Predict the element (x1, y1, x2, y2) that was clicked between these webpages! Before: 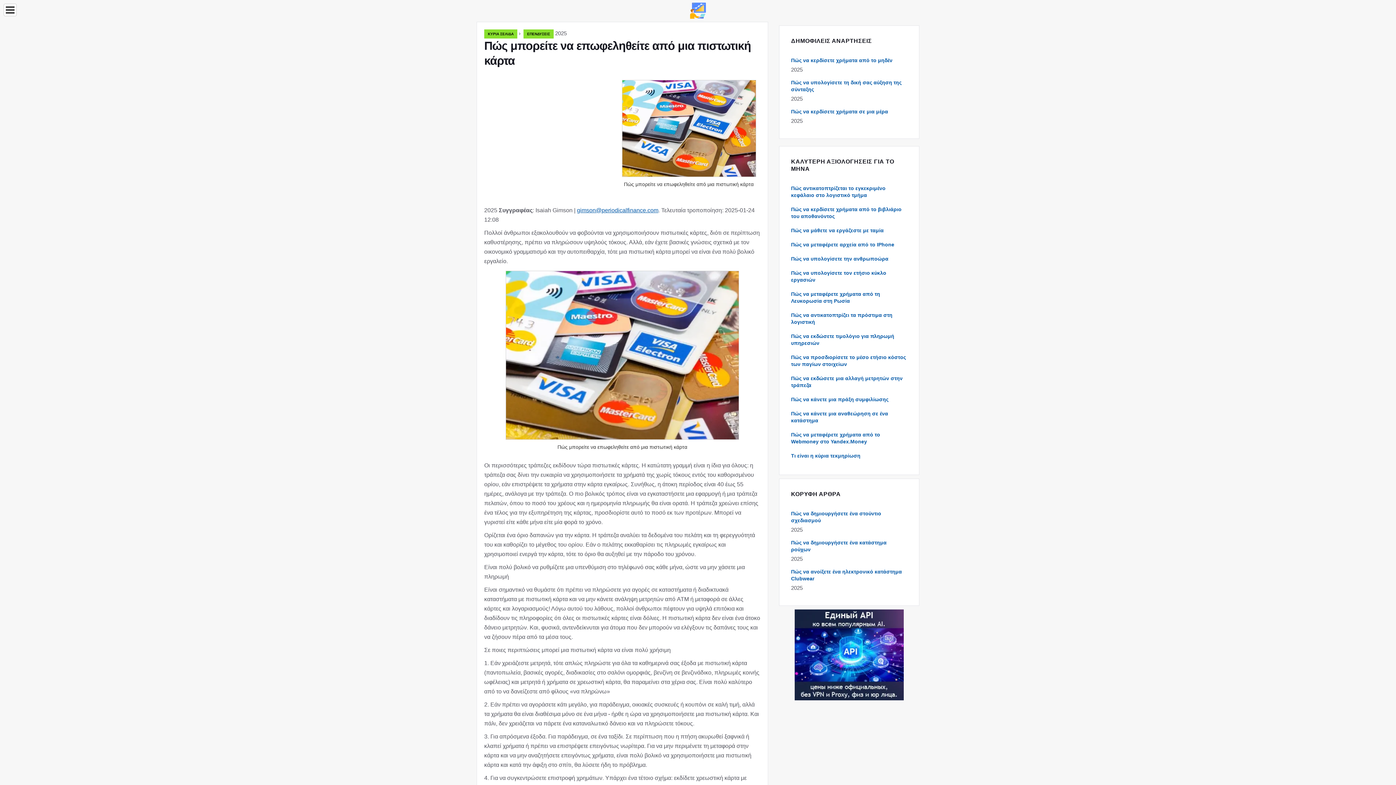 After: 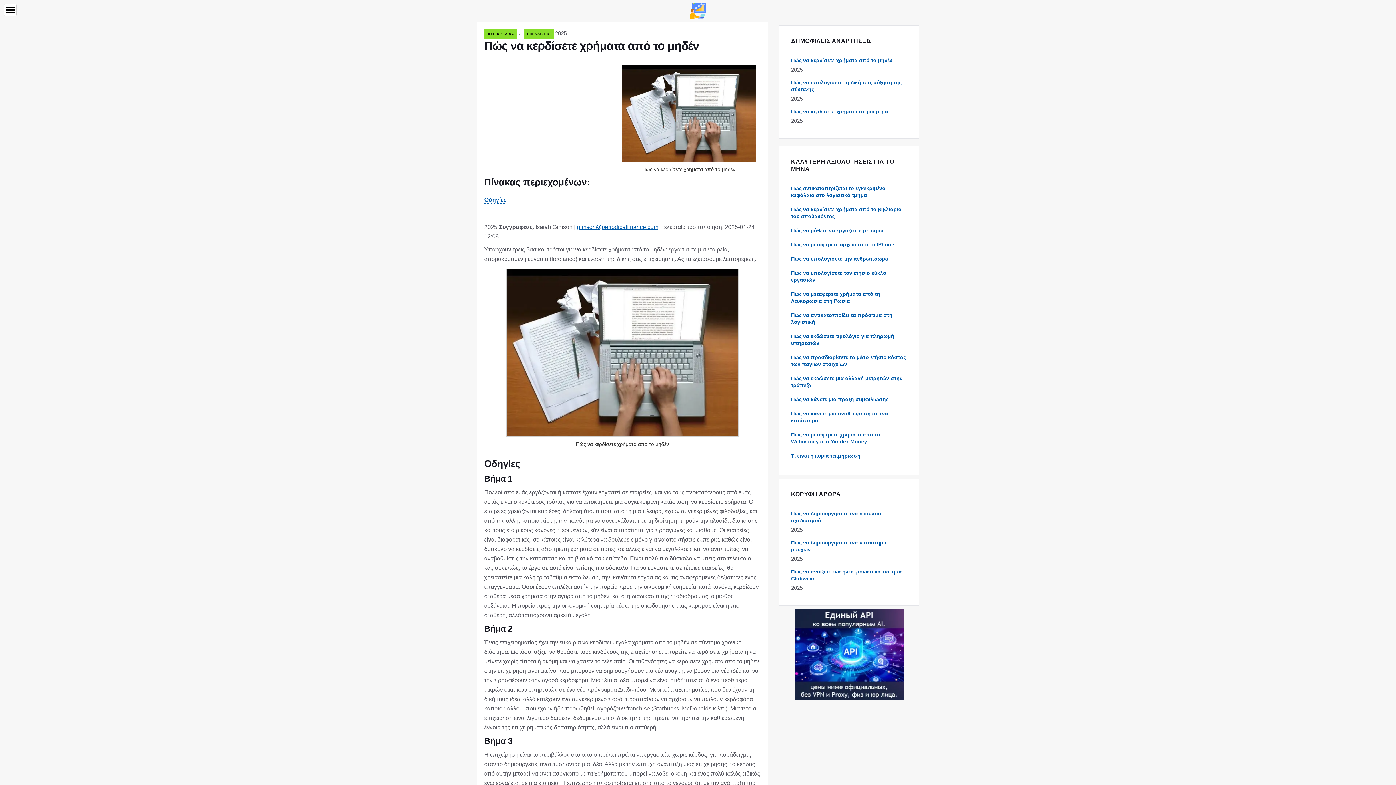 Action: label: Πώς να κερδίσετε χρήματα από το μηδέν bbox: (791, 57, 892, 63)